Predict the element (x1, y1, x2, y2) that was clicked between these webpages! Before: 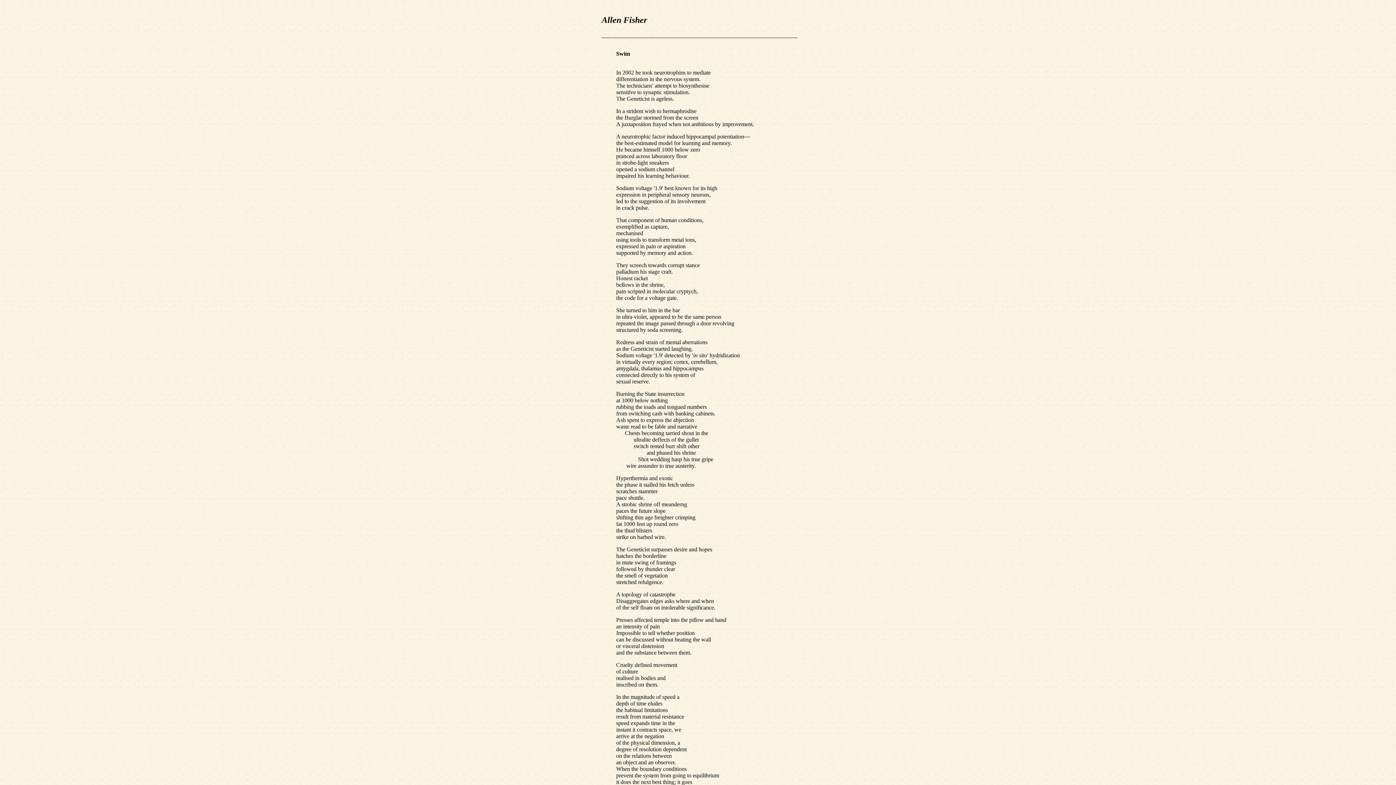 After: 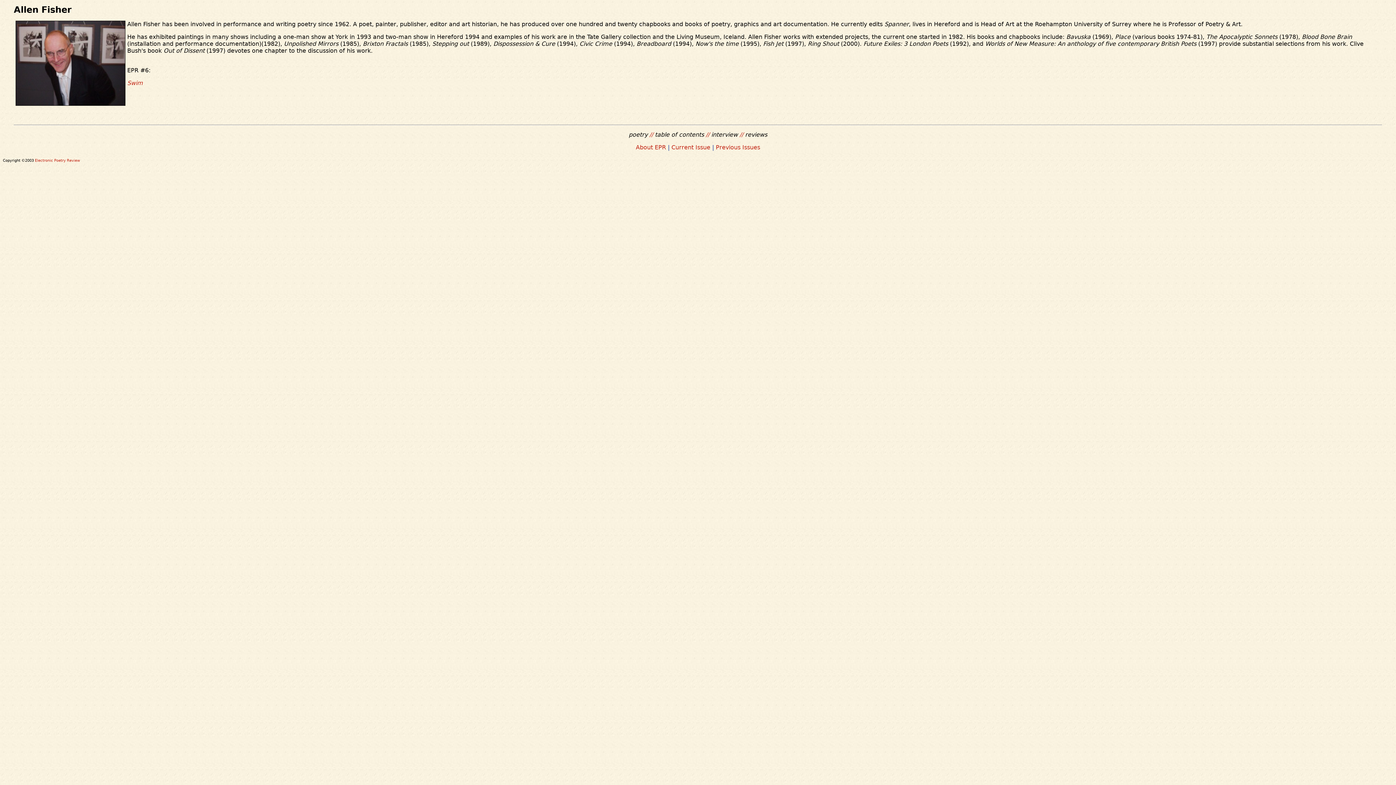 Action: bbox: (601, 15, 647, 24) label: Allen Fisher